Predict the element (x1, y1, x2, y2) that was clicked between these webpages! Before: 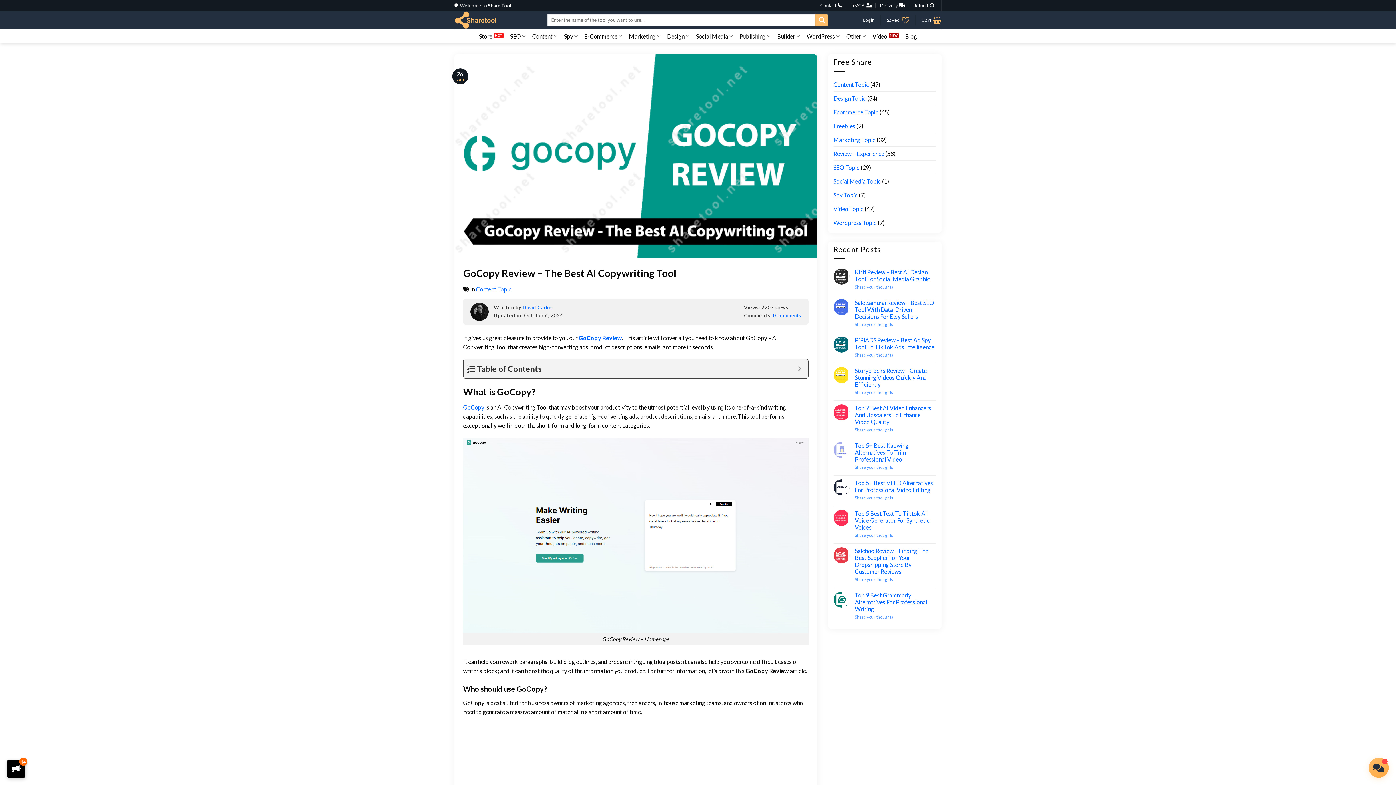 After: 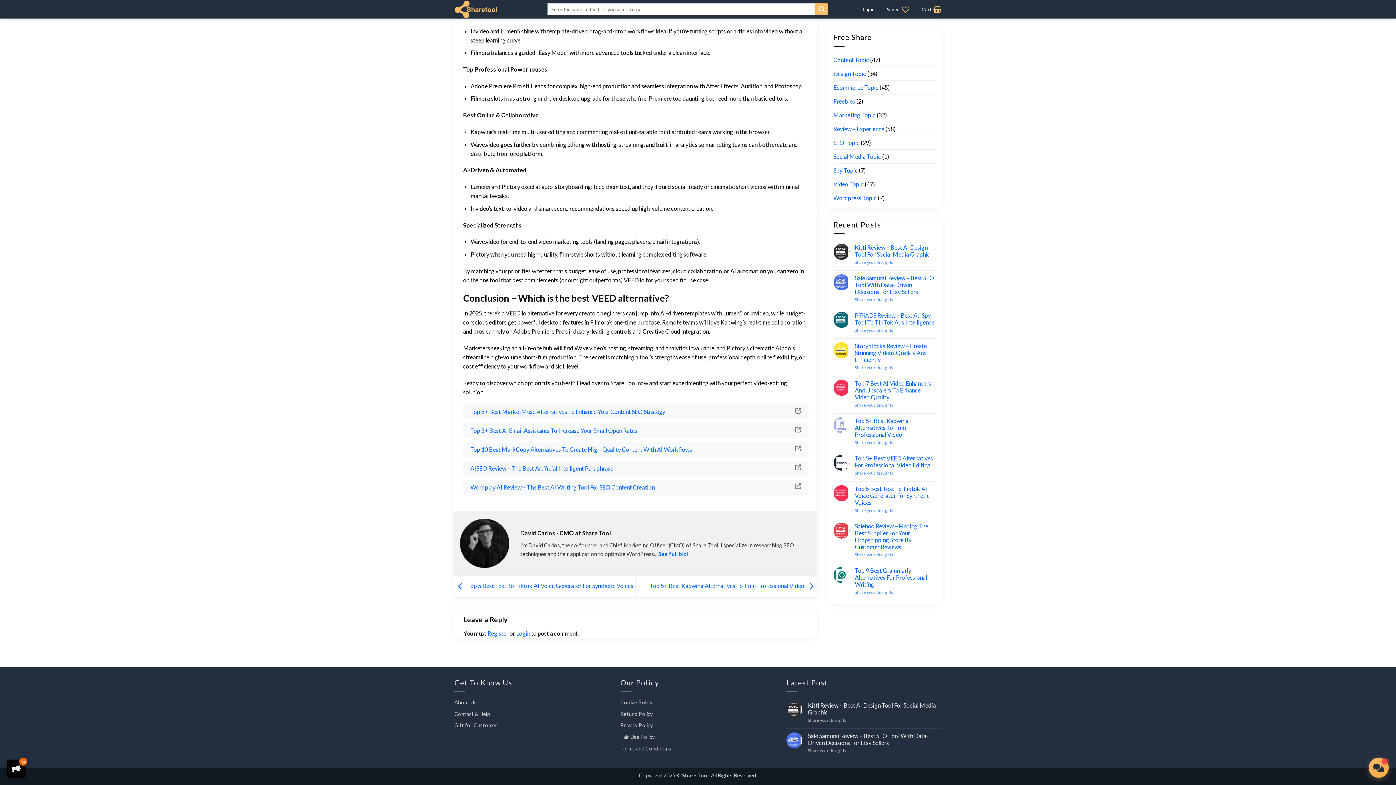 Action: bbox: (855, 495, 936, 500) label: Share your thoughts